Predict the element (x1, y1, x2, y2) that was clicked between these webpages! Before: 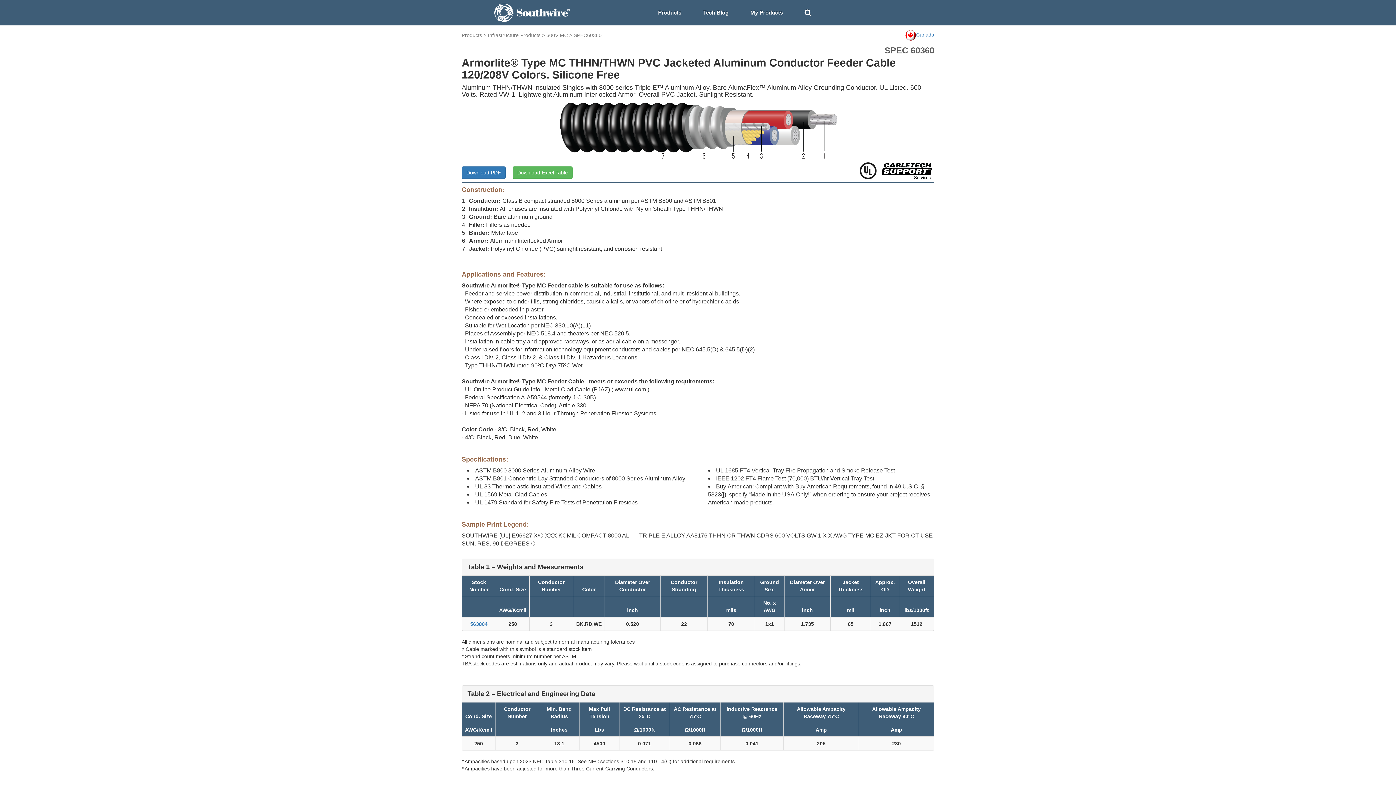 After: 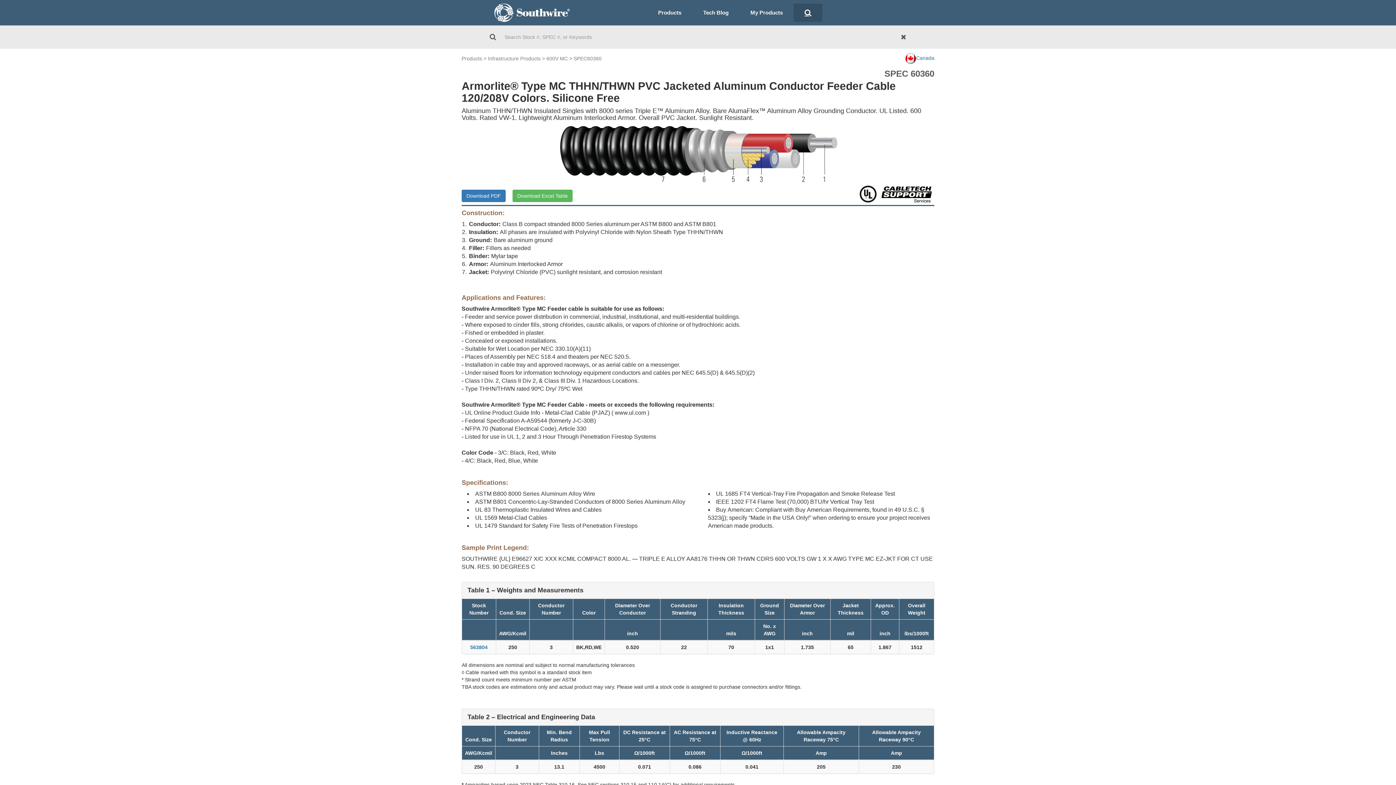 Action: bbox: (793, 3, 822, 21)